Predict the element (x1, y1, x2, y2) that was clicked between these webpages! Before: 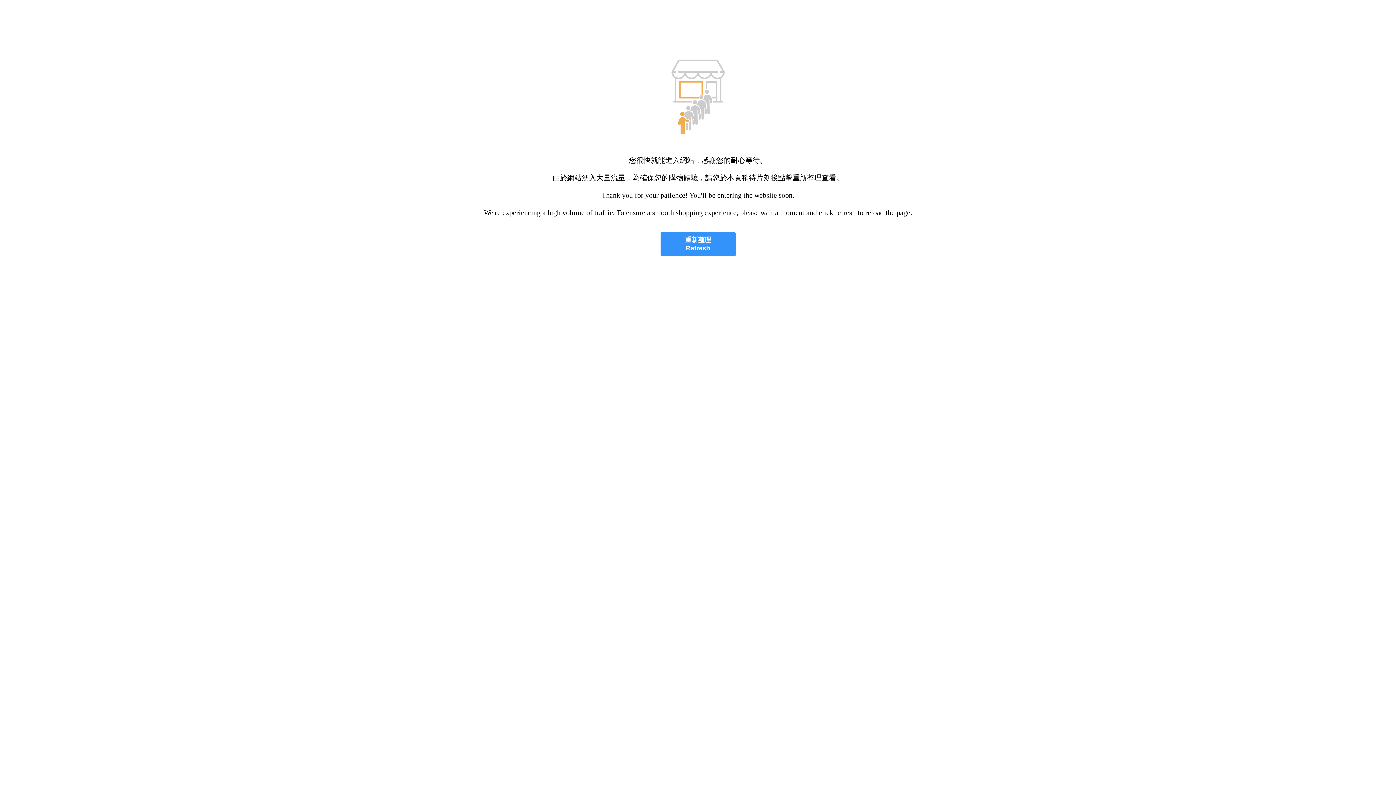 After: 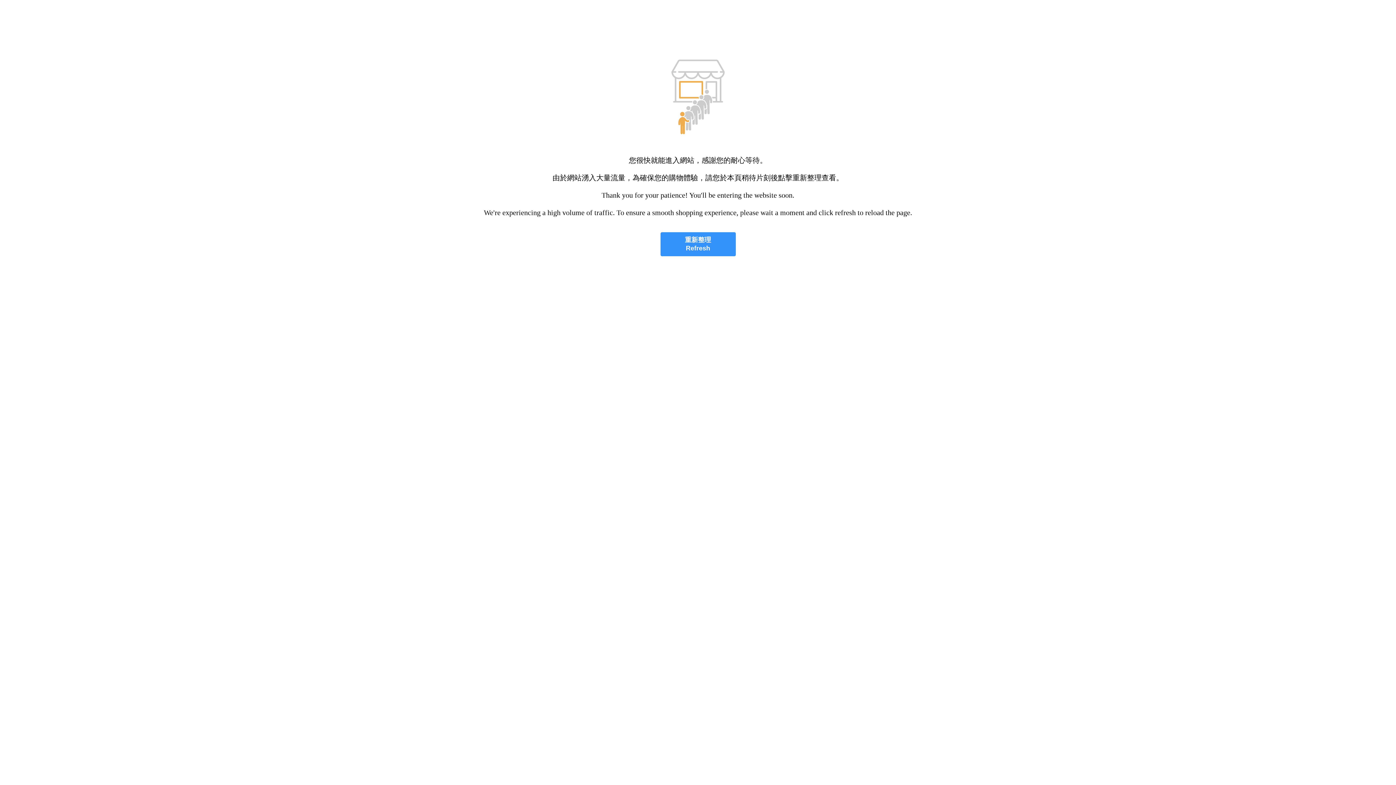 Action: bbox: (660, 232, 735, 256) label: 重新整理
Refresh